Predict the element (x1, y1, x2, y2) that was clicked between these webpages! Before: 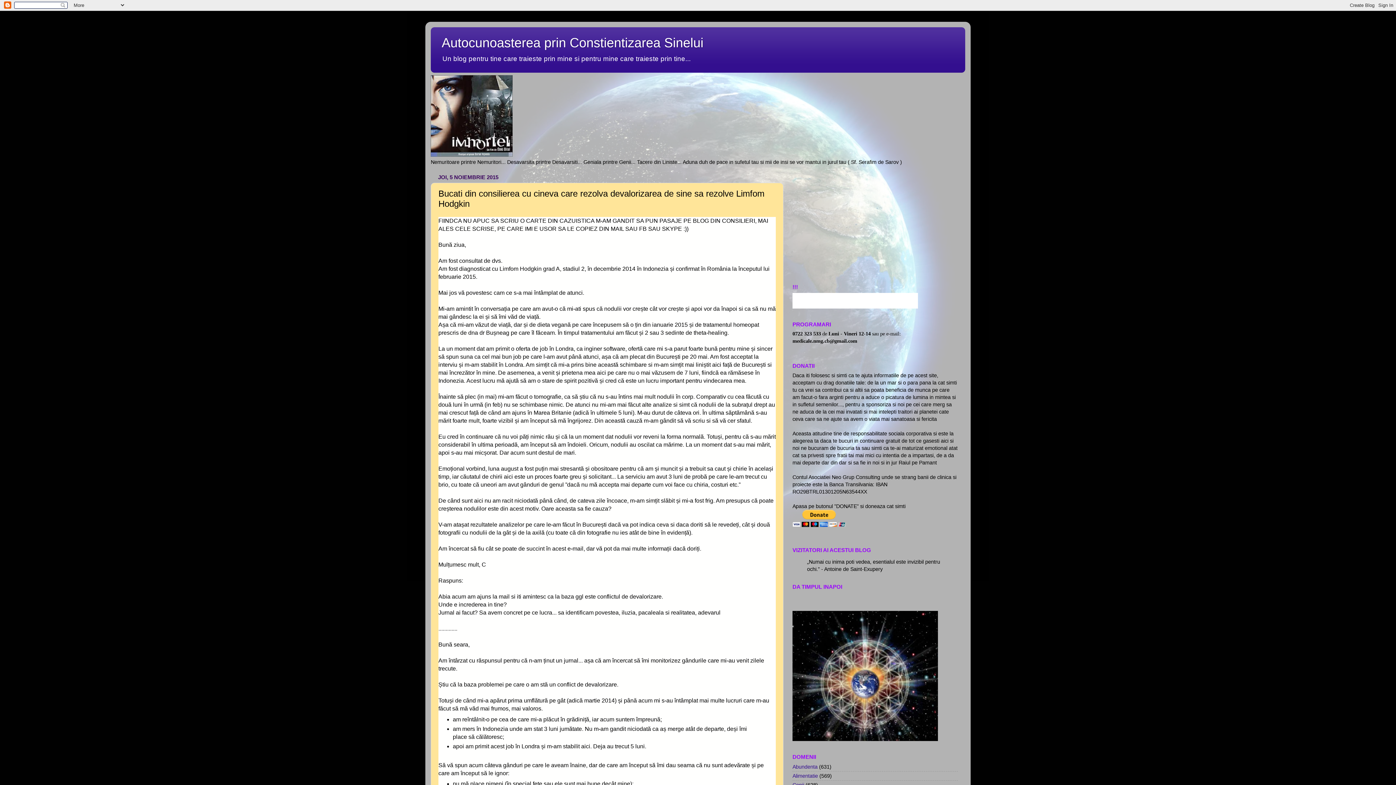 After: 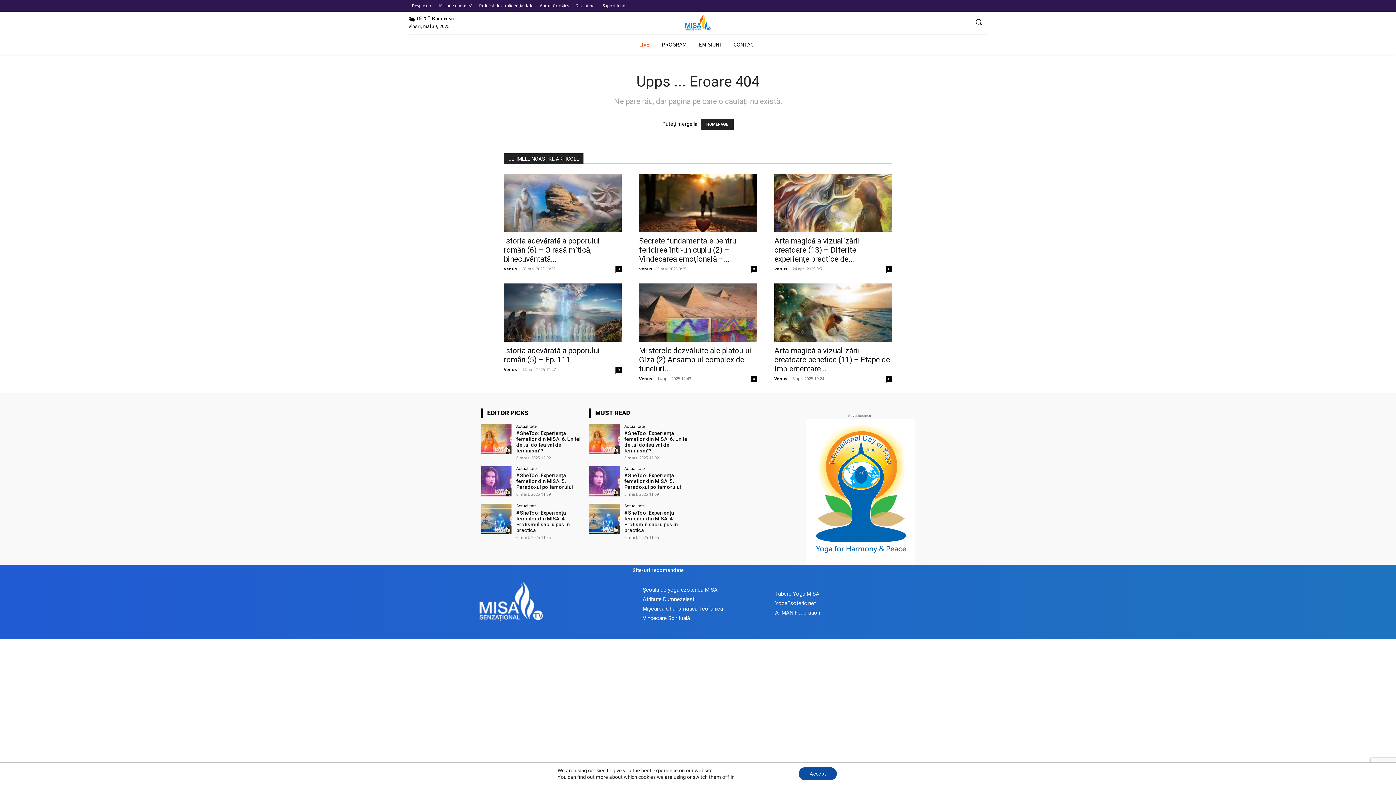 Action: bbox: (792, 593, 793, 599)